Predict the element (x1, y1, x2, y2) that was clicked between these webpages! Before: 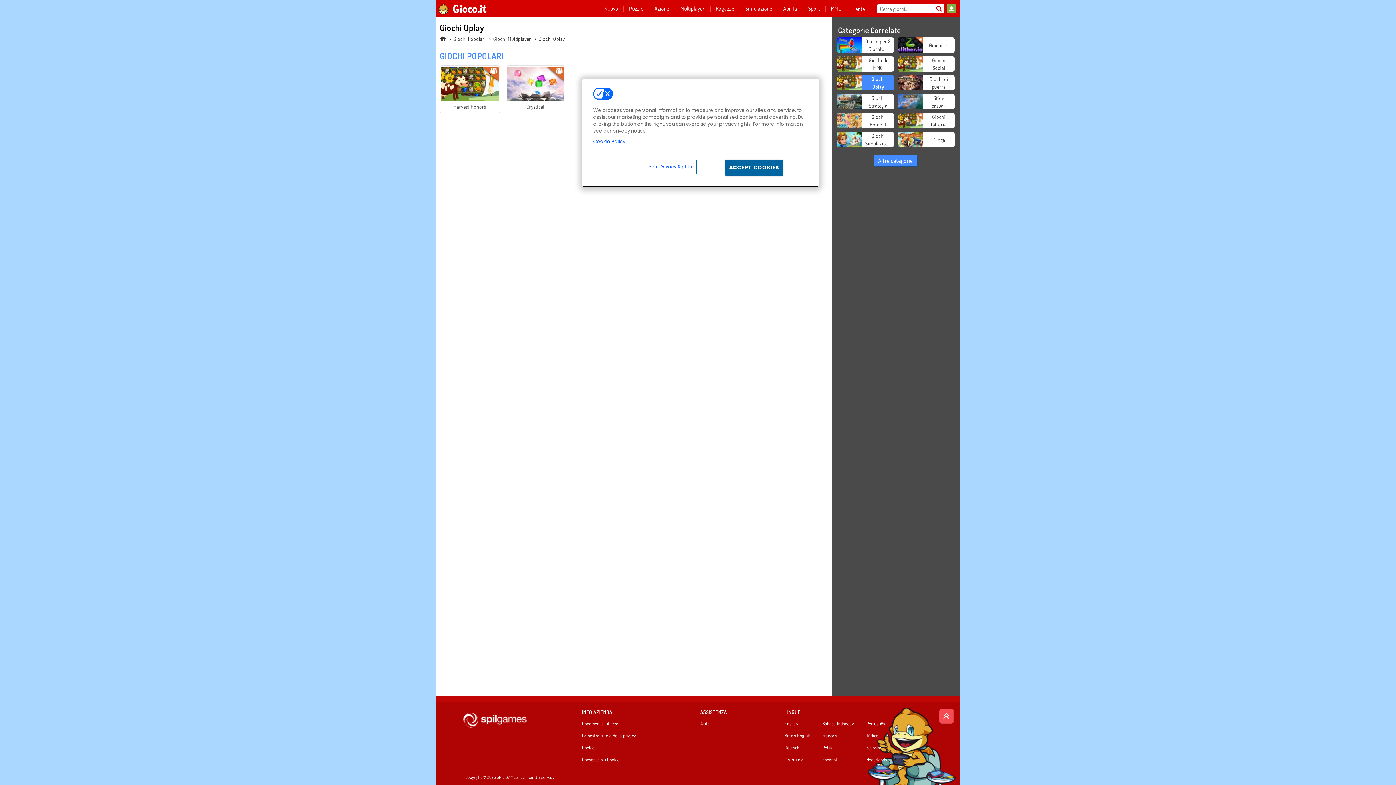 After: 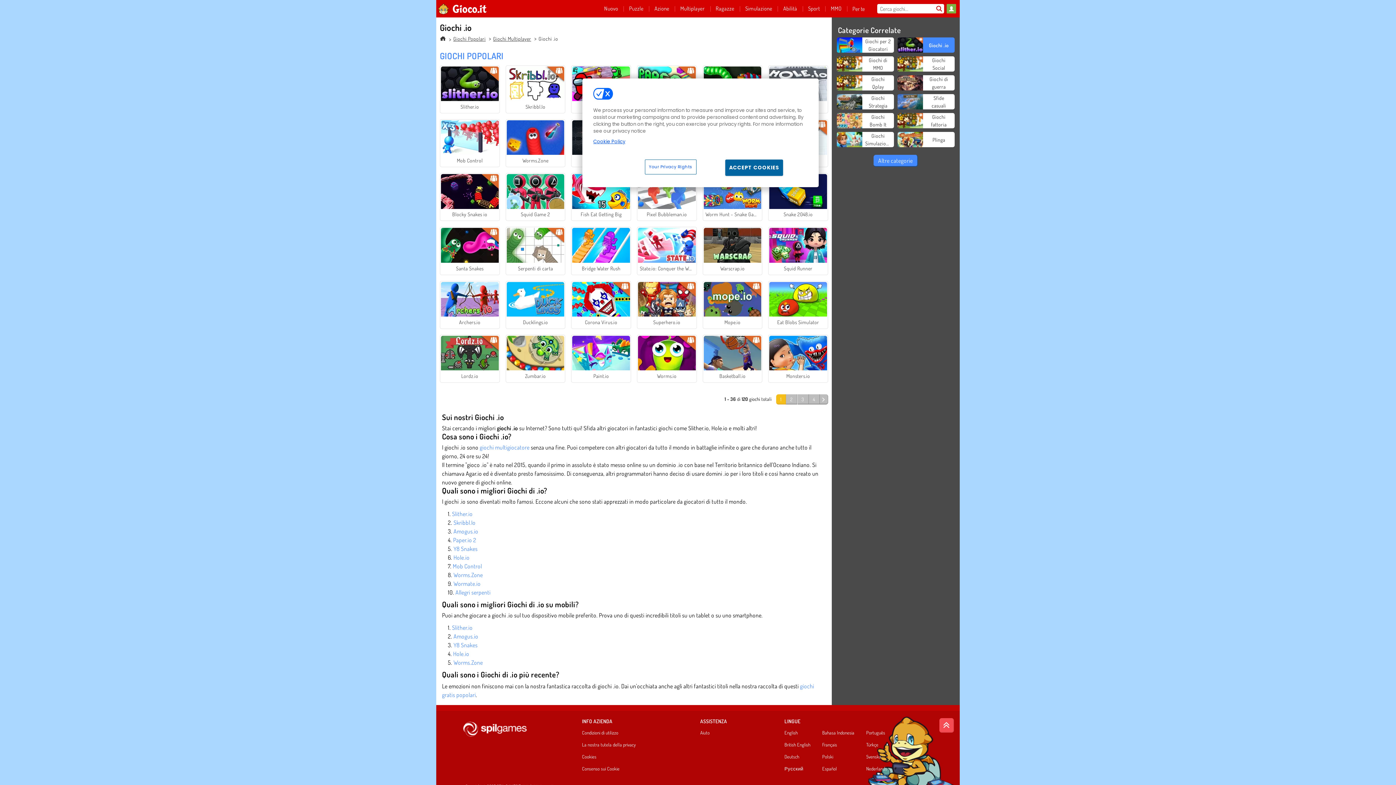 Action: label: Giochi .io bbox: (897, 37, 954, 52)